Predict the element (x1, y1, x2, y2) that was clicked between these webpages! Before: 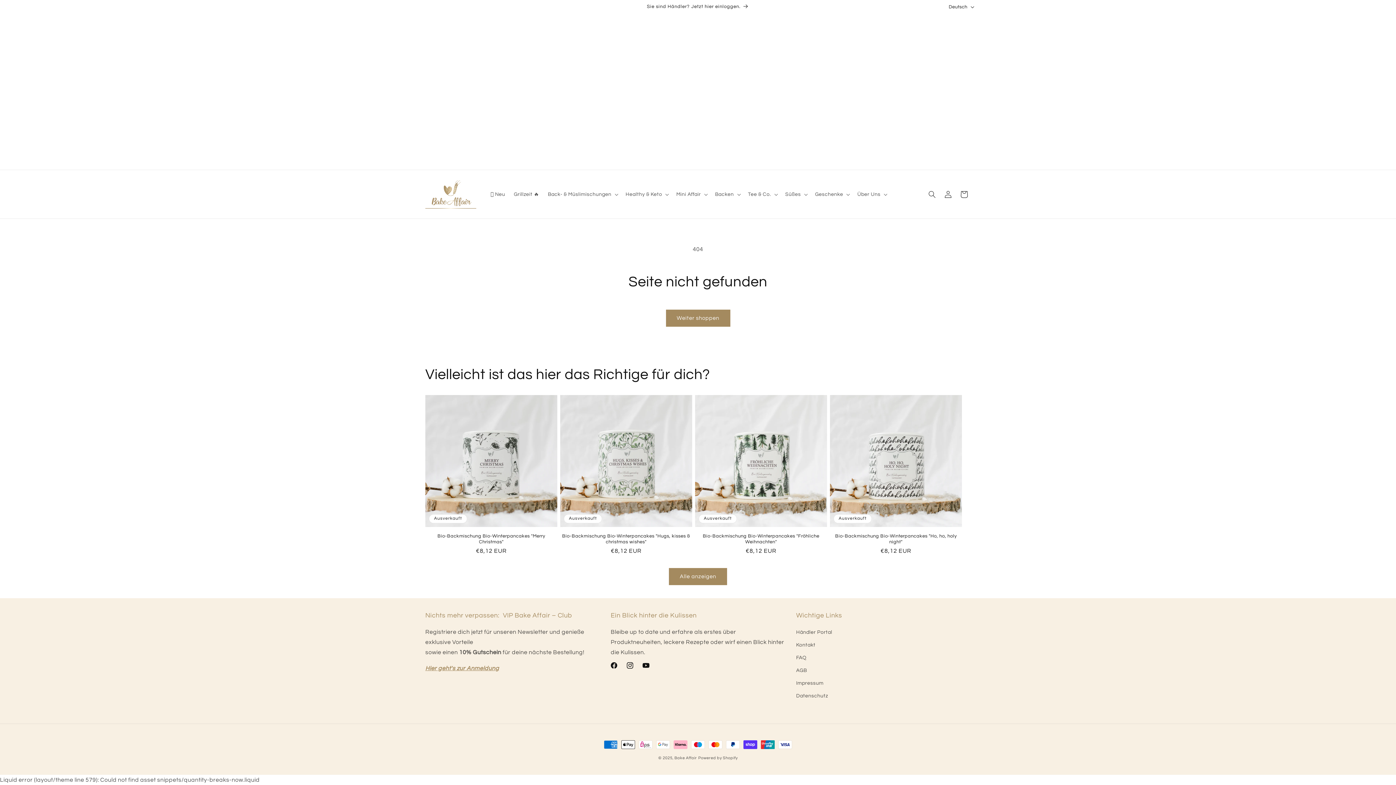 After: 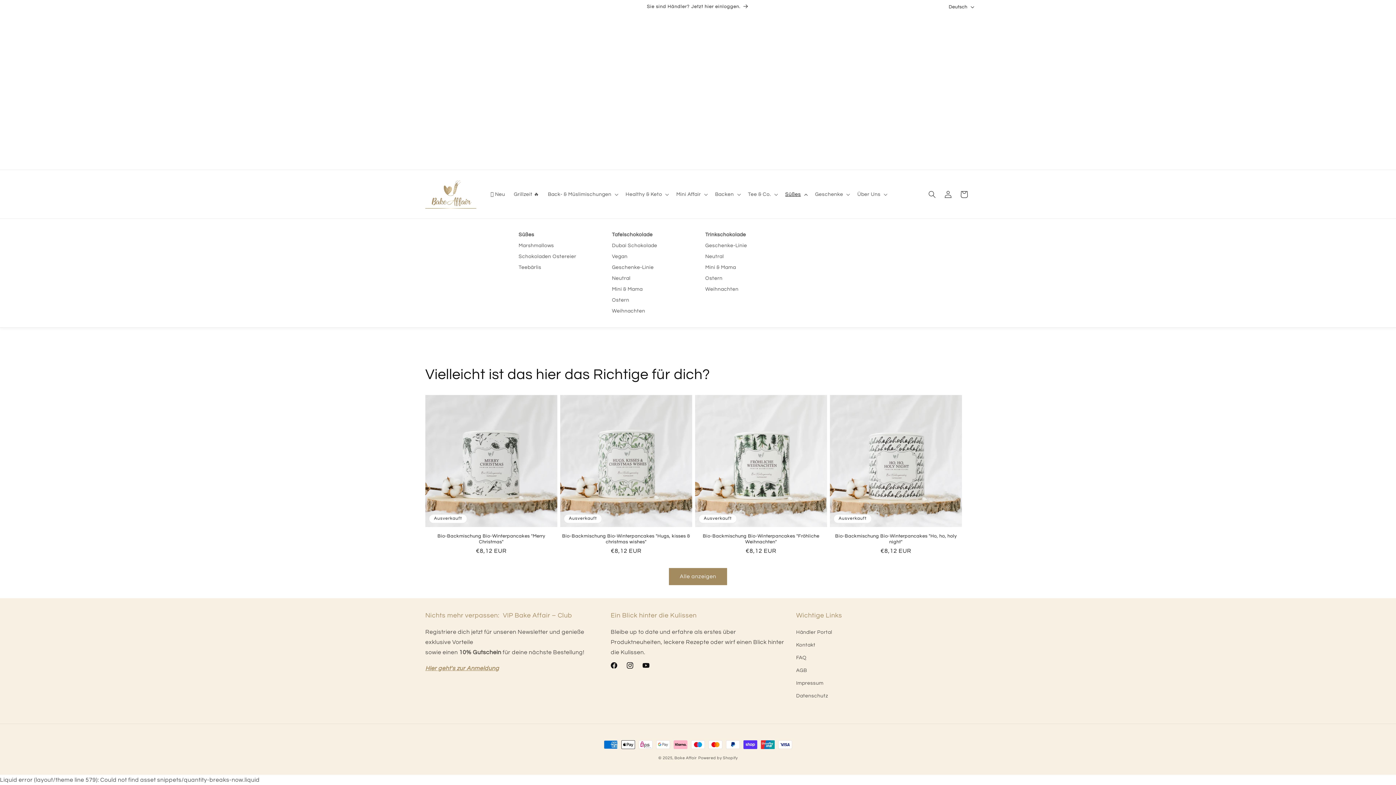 Action: bbox: (781, 186, 810, 202) label: Süßes